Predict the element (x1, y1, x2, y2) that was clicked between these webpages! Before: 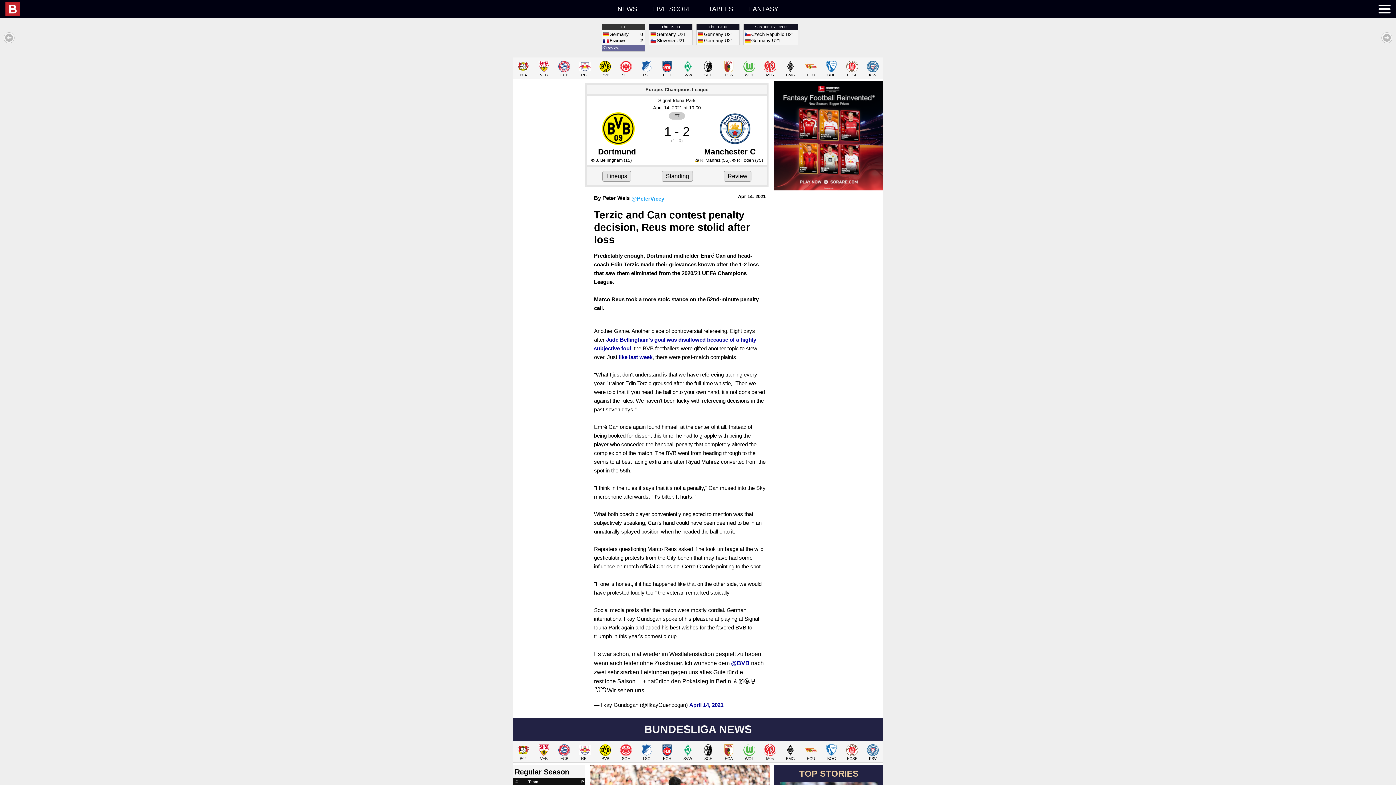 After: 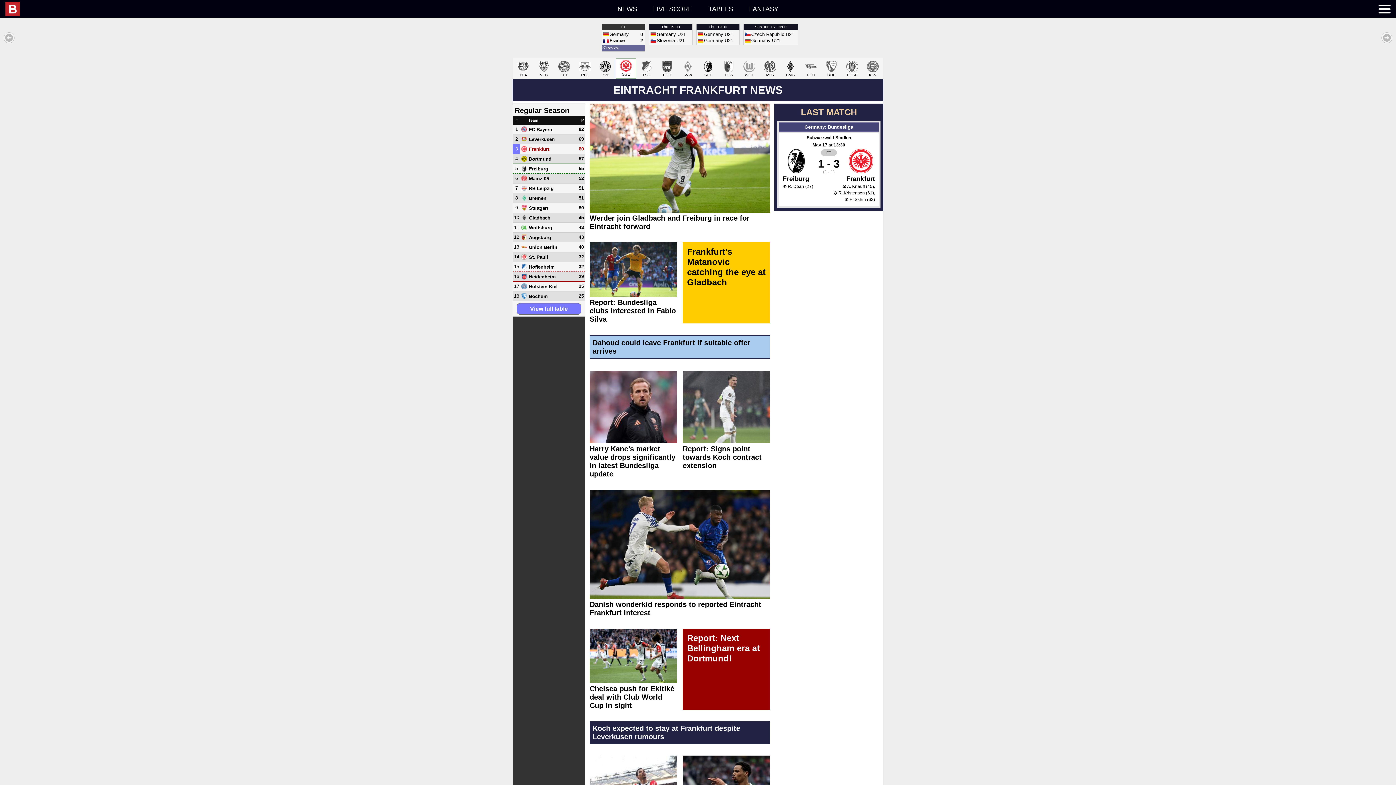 Action: bbox: (615, 742, 636, 762) label: SGE